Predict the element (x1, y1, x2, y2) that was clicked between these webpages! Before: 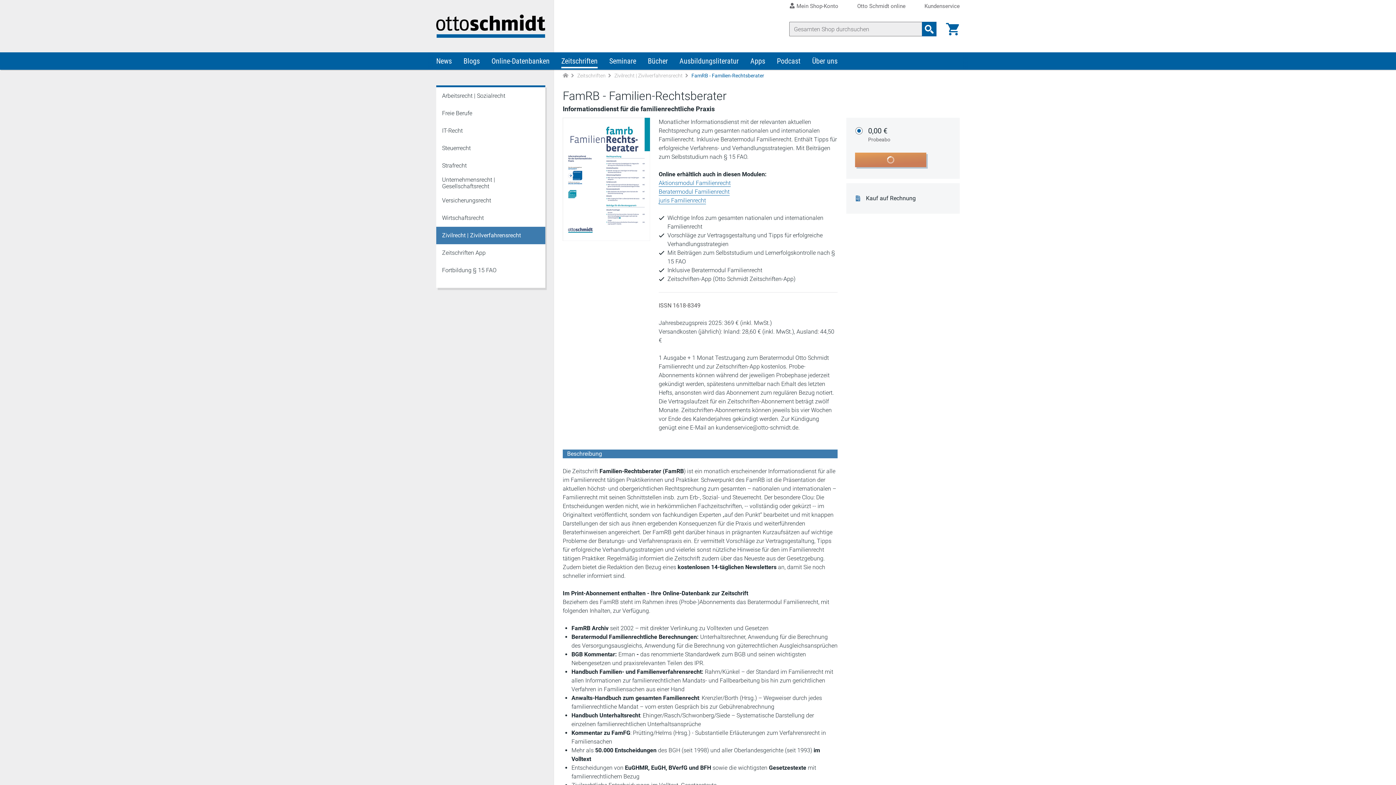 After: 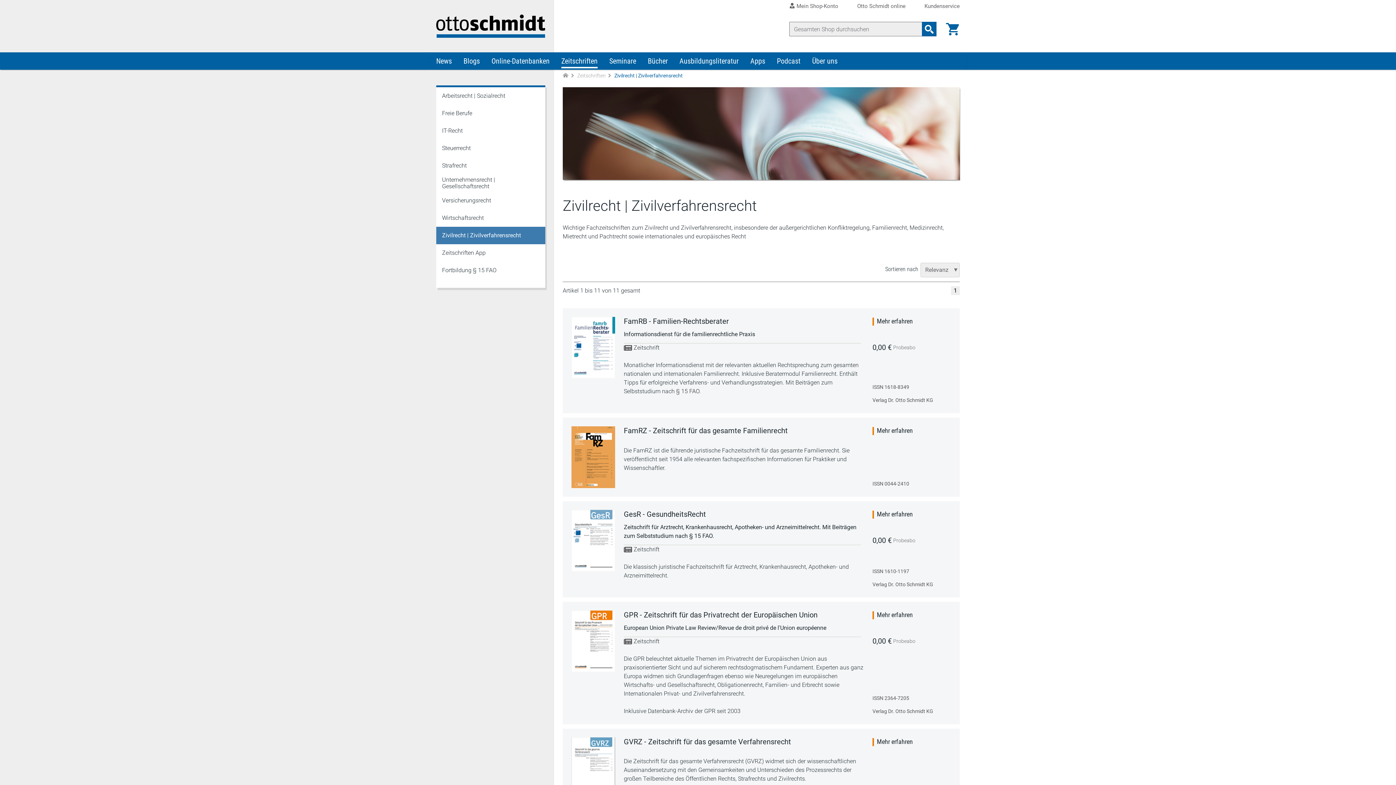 Action: bbox: (614, 71, 682, 80) label: Zivilrecht | Zivilverfahrensrecht